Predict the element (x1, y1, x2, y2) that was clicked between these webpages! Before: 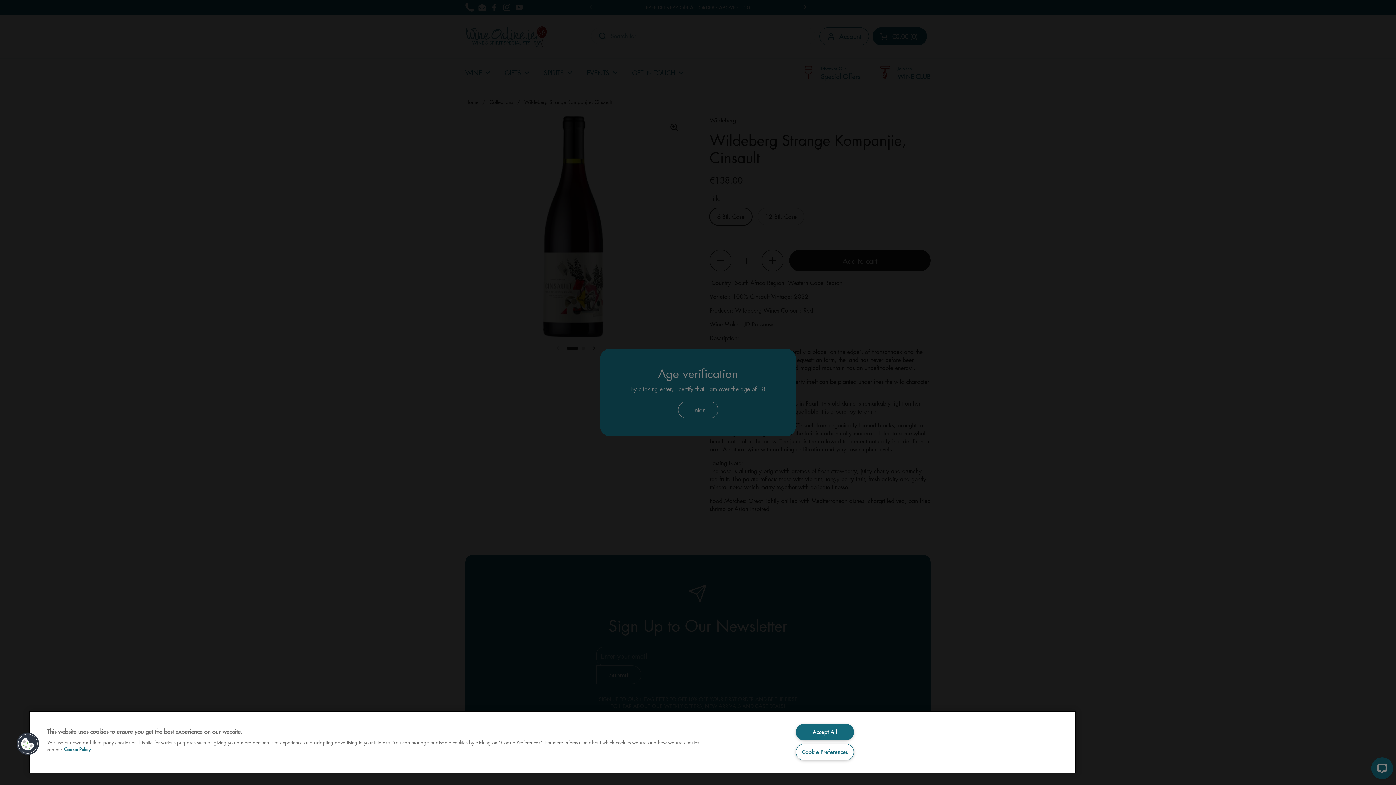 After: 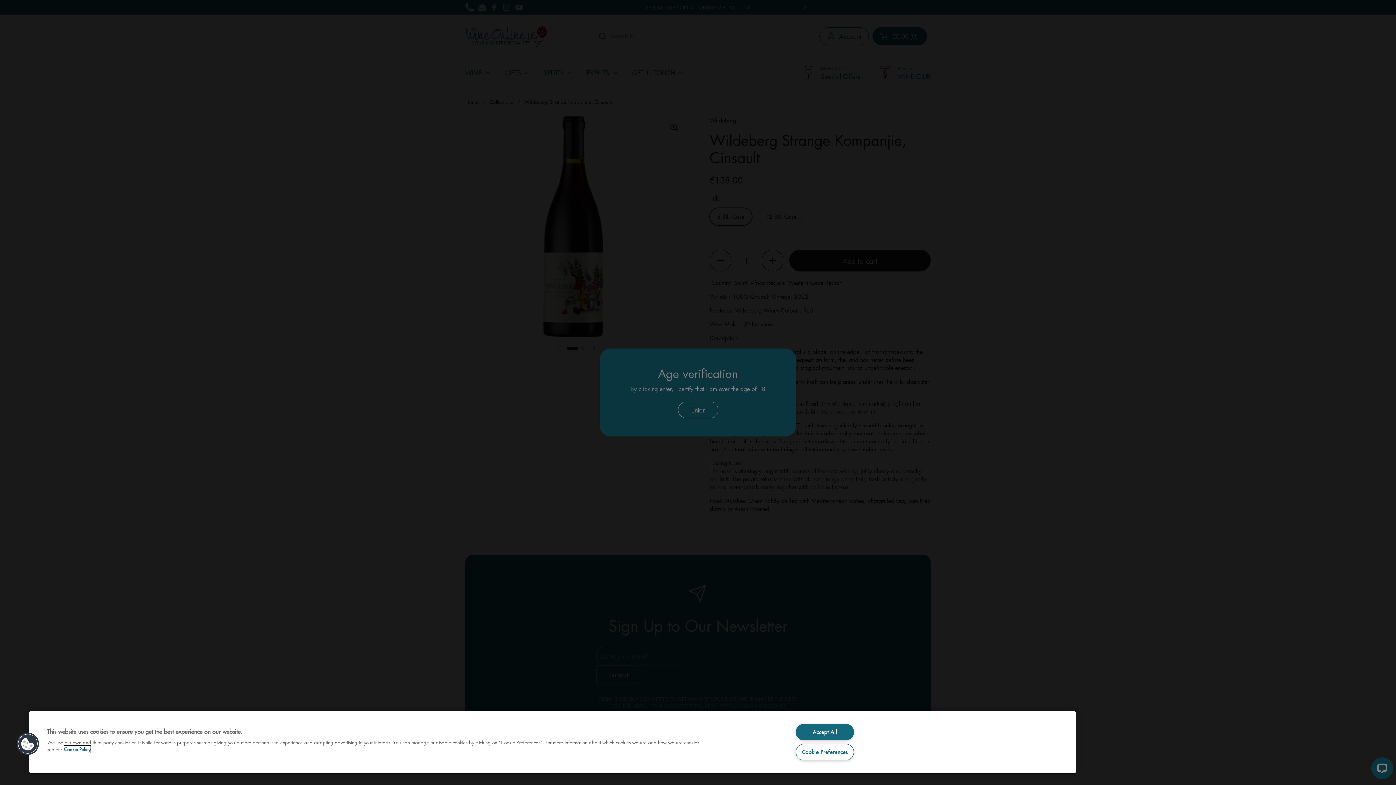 Action: label: More information about your privacy, opens in a new tab bbox: (64, 746, 90, 753)